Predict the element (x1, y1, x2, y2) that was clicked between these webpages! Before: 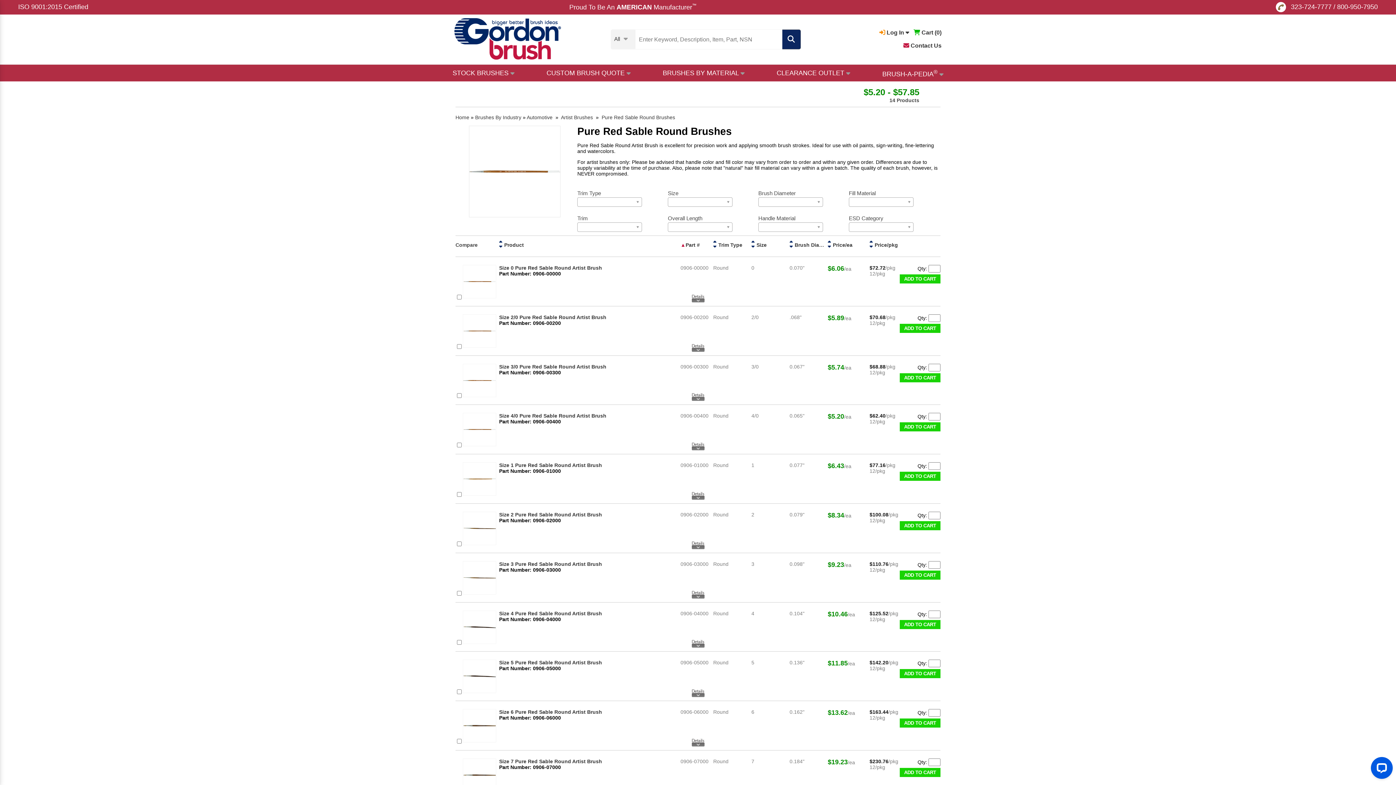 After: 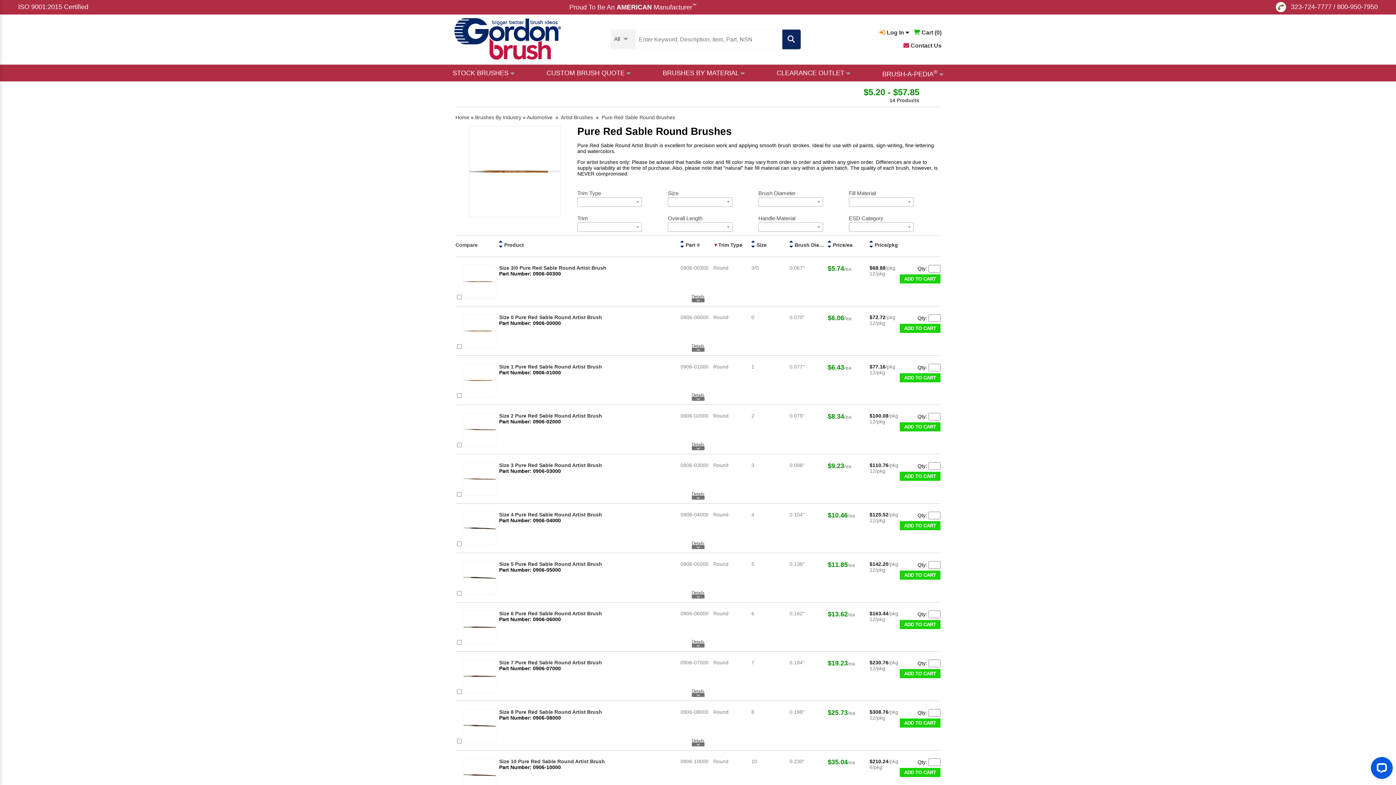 Action: bbox: (713, 243, 716, 249)